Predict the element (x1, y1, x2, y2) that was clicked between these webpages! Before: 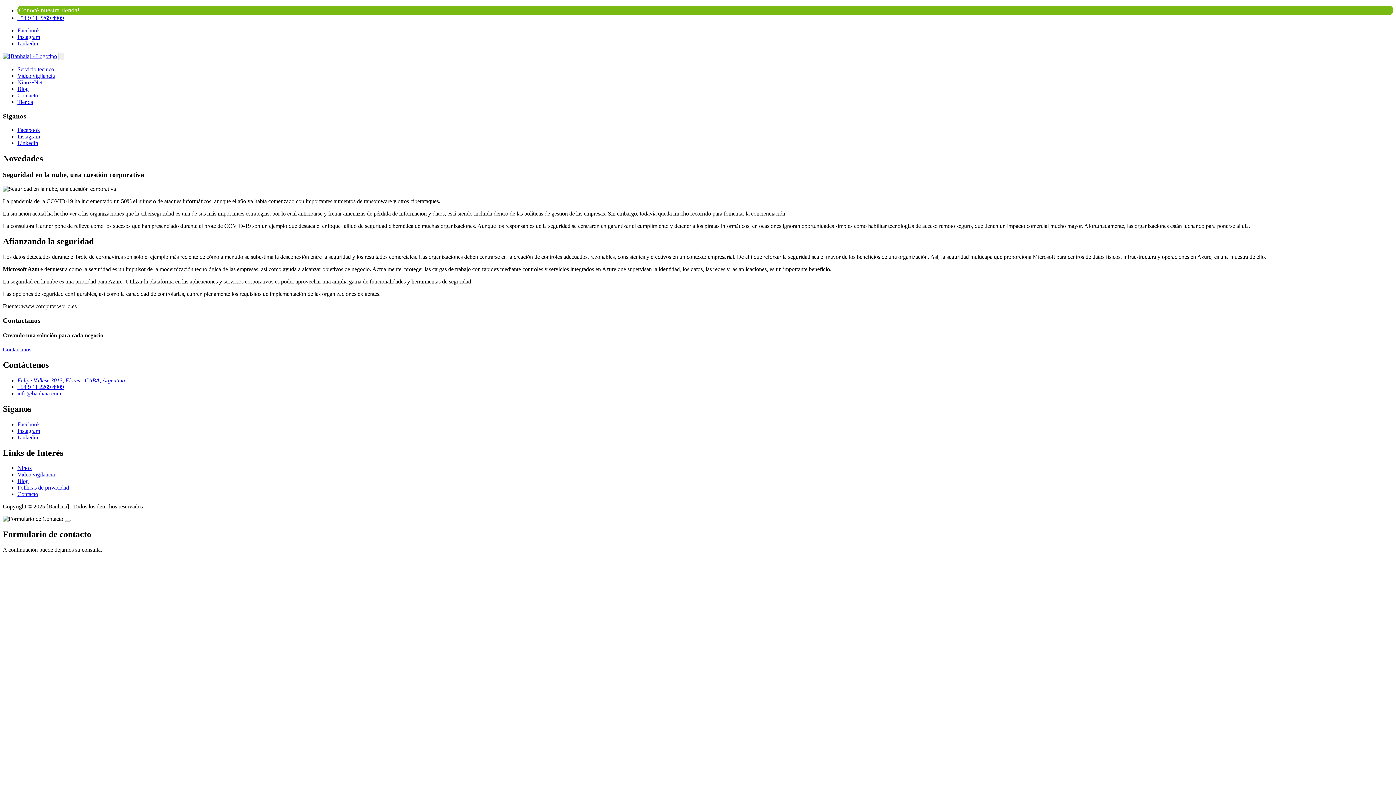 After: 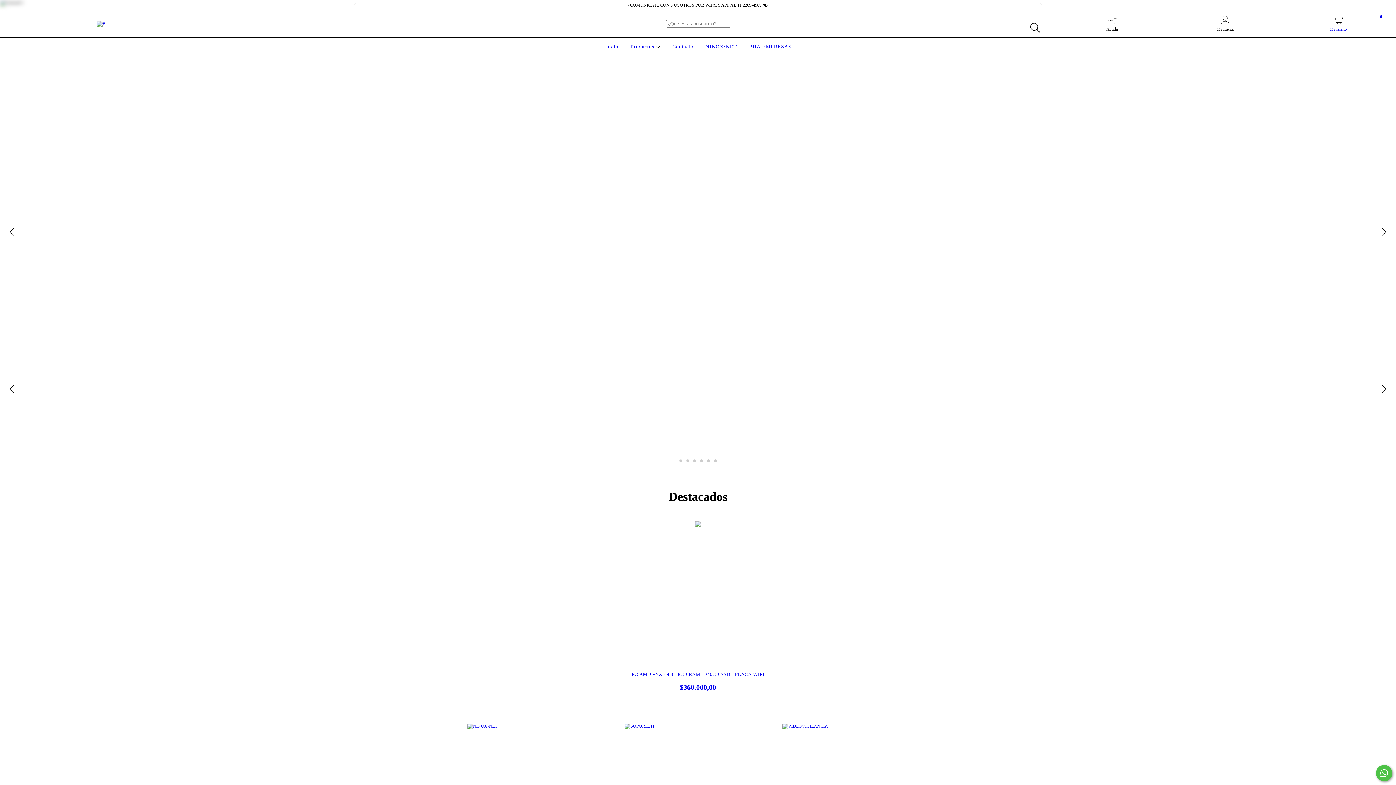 Action: label: Conocé nuestra tienda! bbox: (18, 6, 1392, 14)